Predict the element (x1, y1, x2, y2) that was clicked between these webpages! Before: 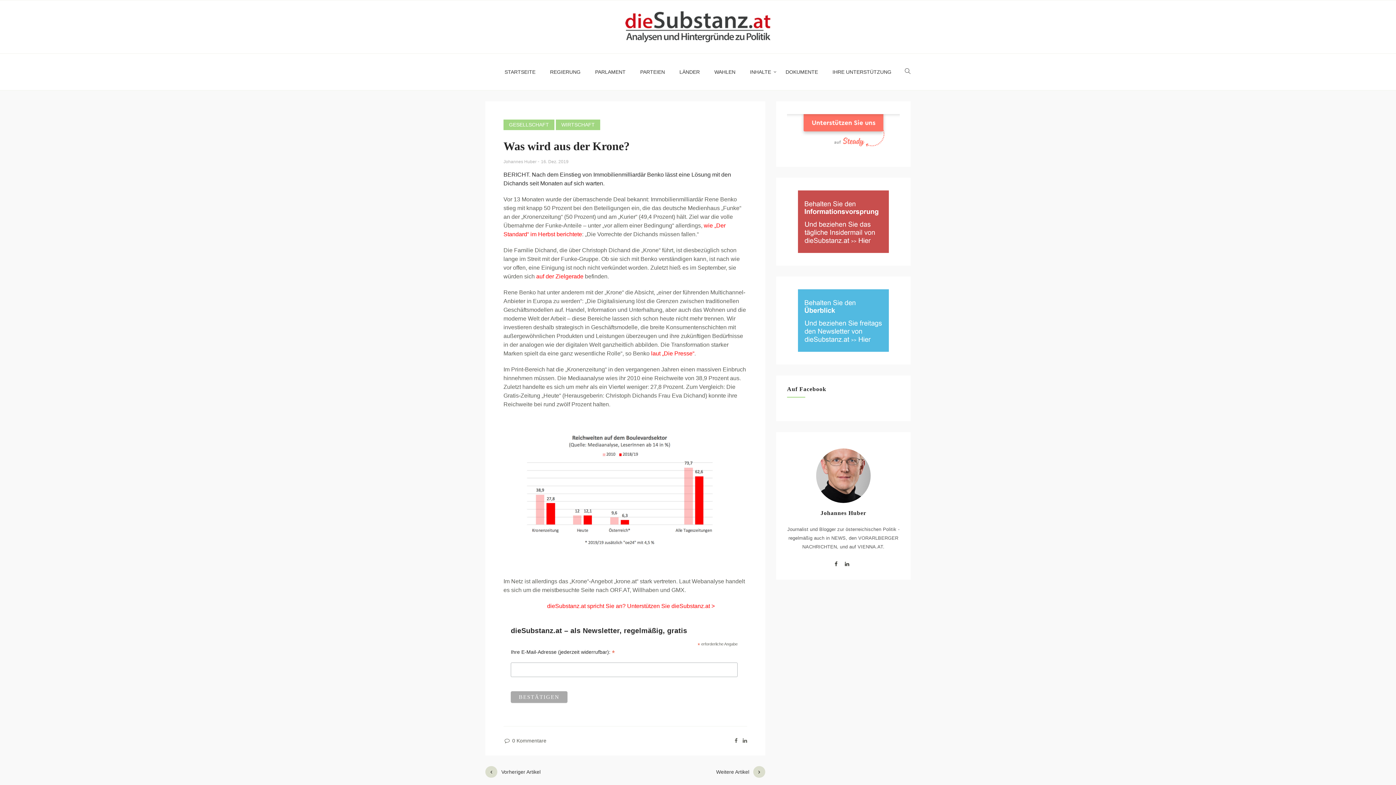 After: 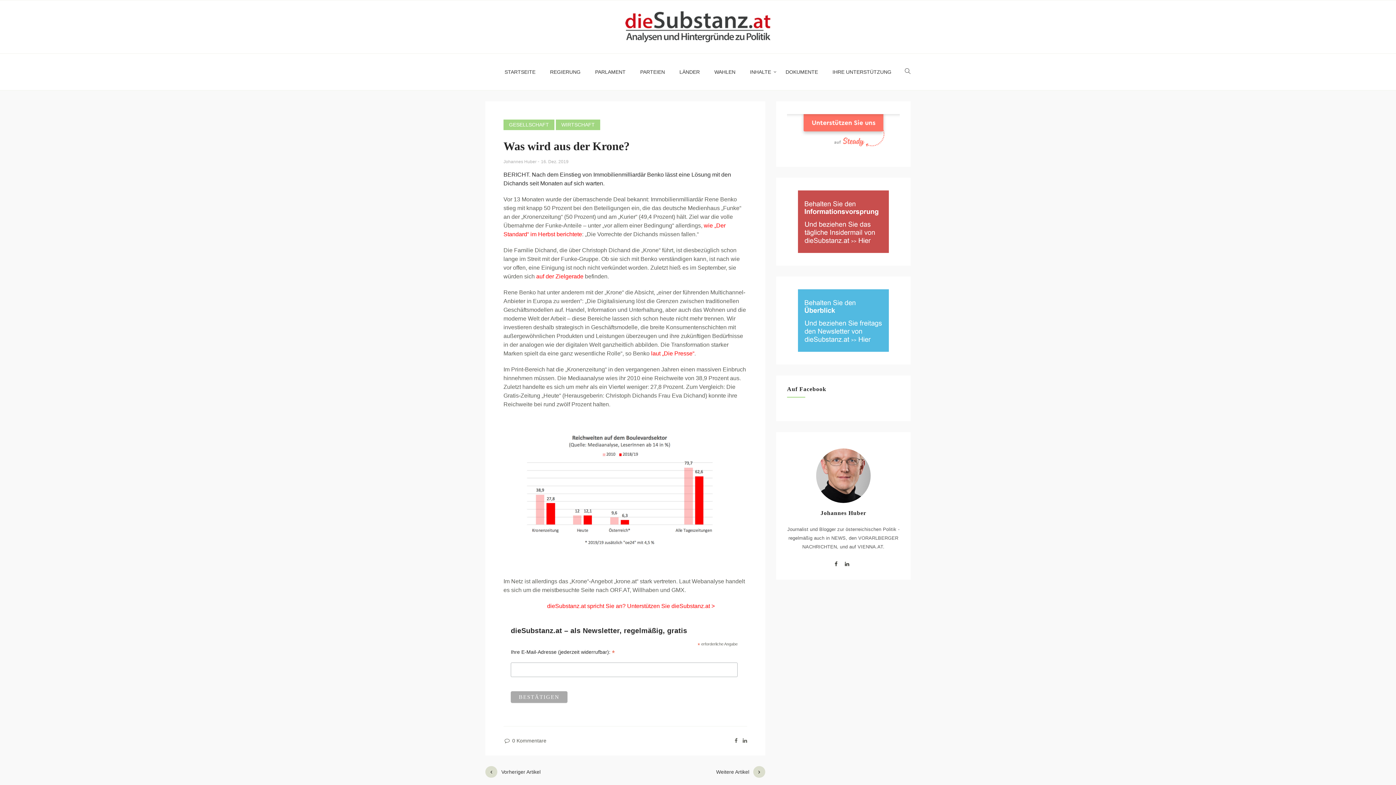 Action: label: dieSubstanz.at spricht Sie an? Unterstützen Sie dieSubstanz.at > bbox: (547, 603, 714, 609)